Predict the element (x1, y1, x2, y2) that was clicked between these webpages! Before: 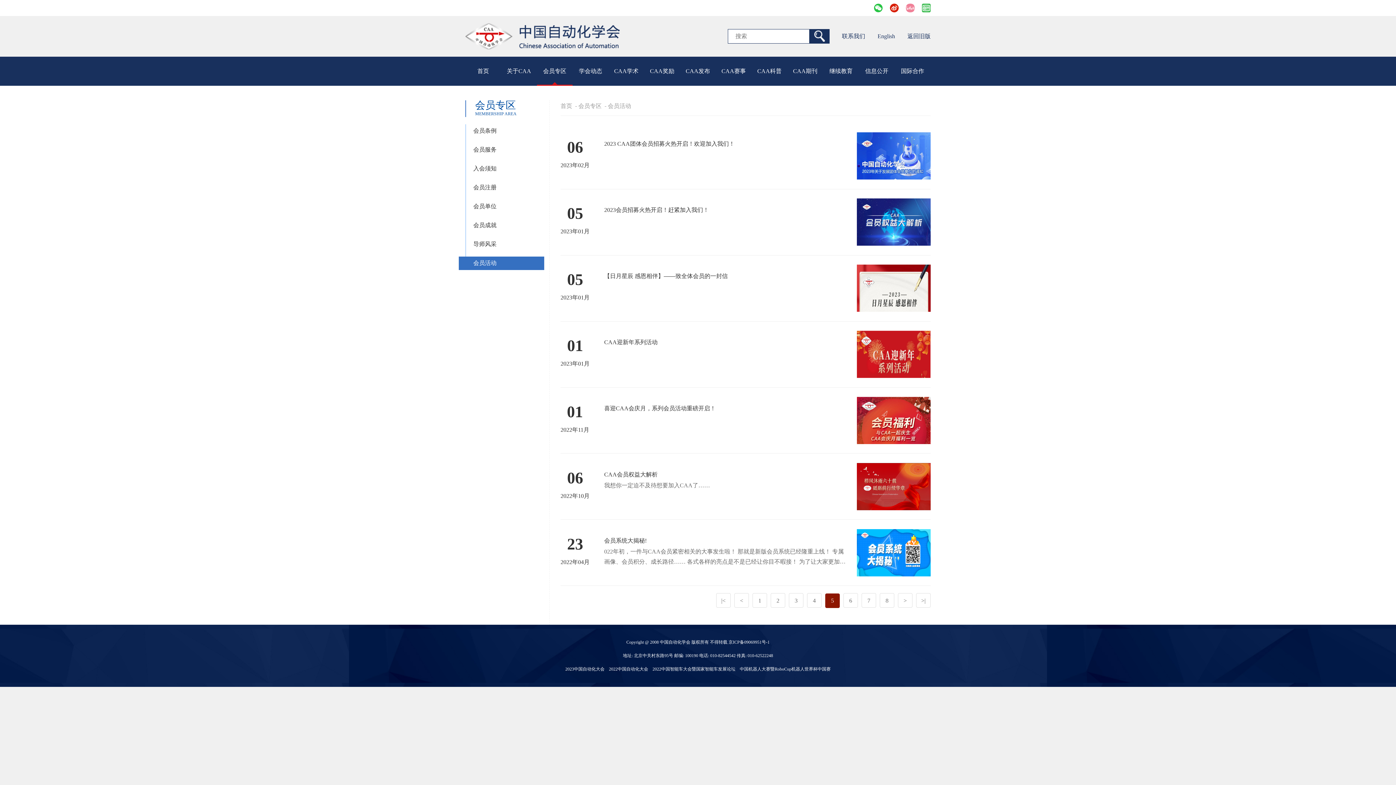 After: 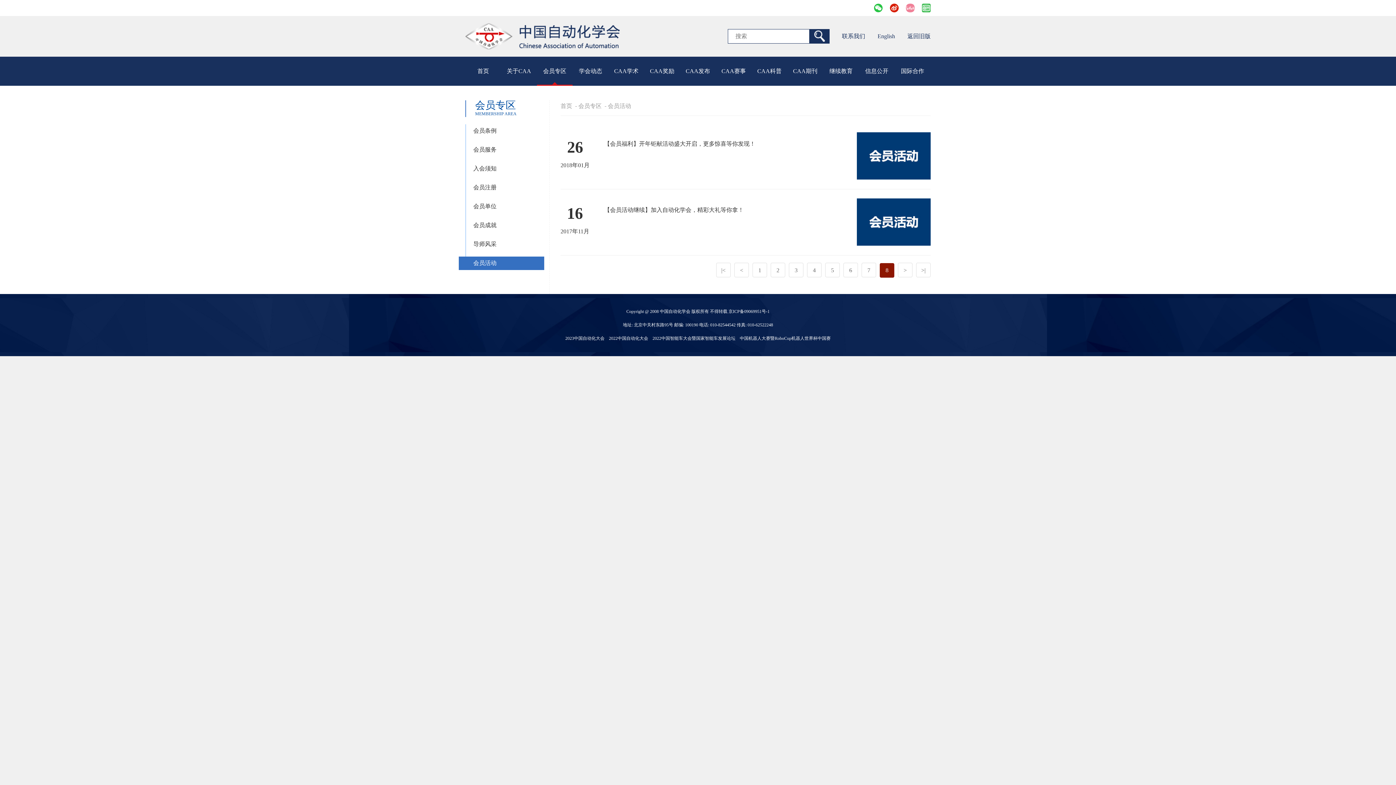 Action: bbox: (916, 593, 930, 608) label: >|